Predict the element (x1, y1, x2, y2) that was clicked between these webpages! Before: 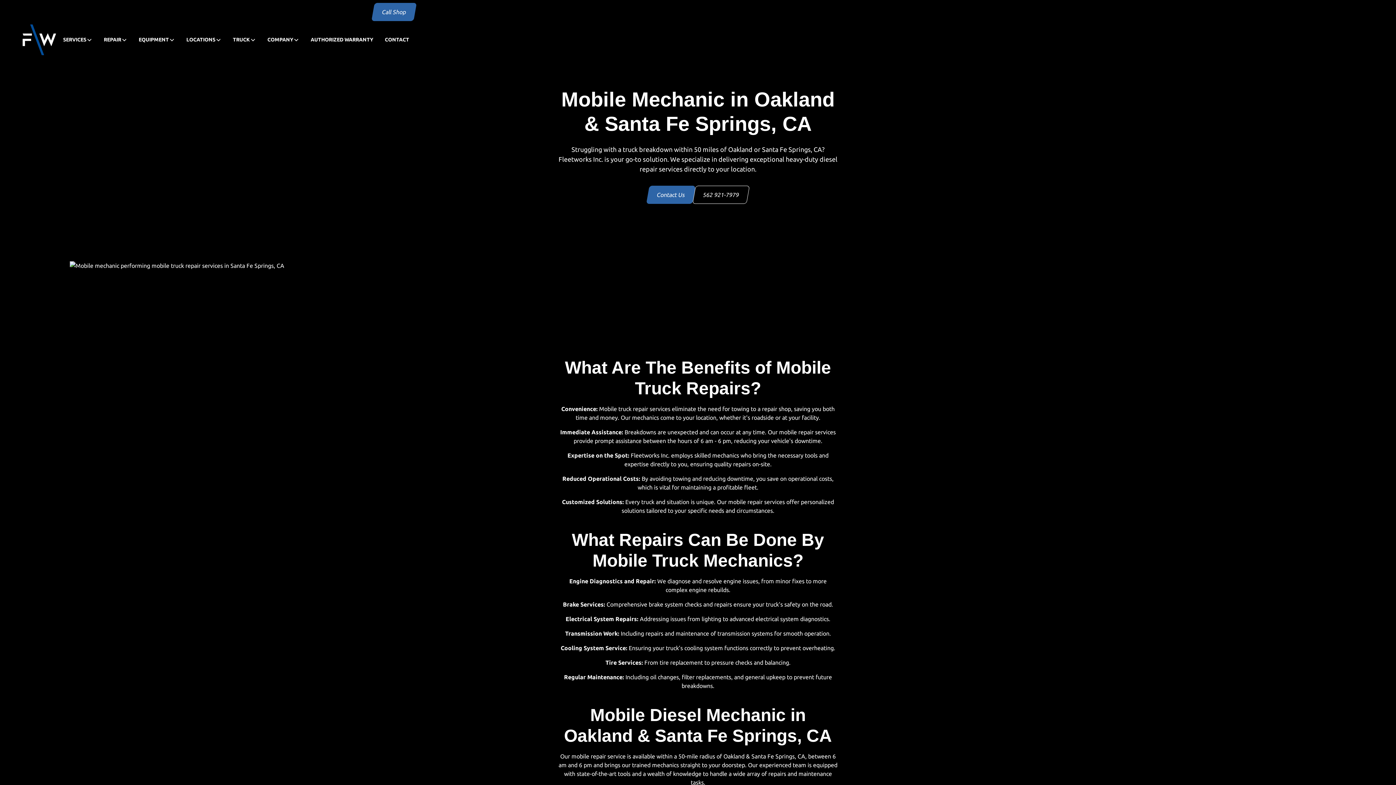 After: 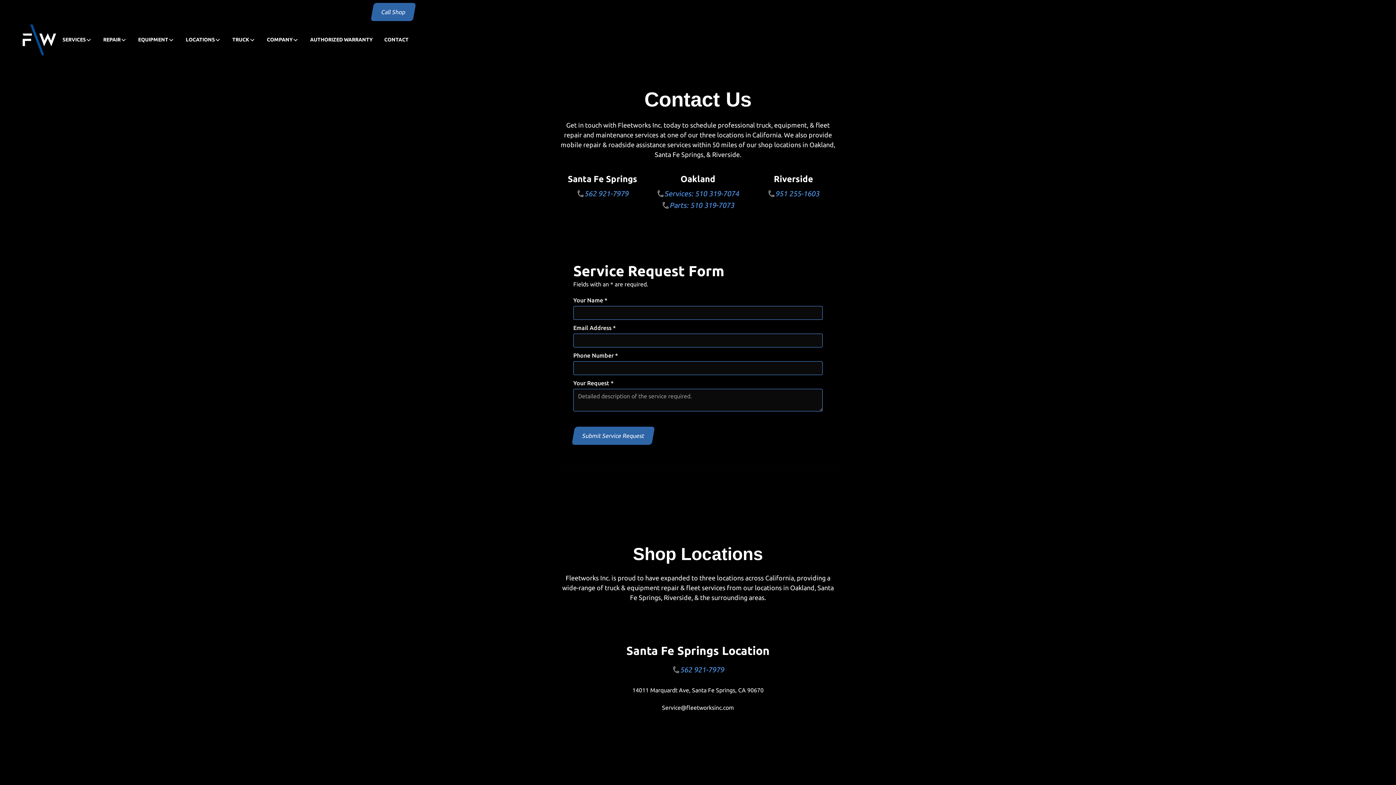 Action: bbox: (646, 185, 695, 204) label: Contact Us